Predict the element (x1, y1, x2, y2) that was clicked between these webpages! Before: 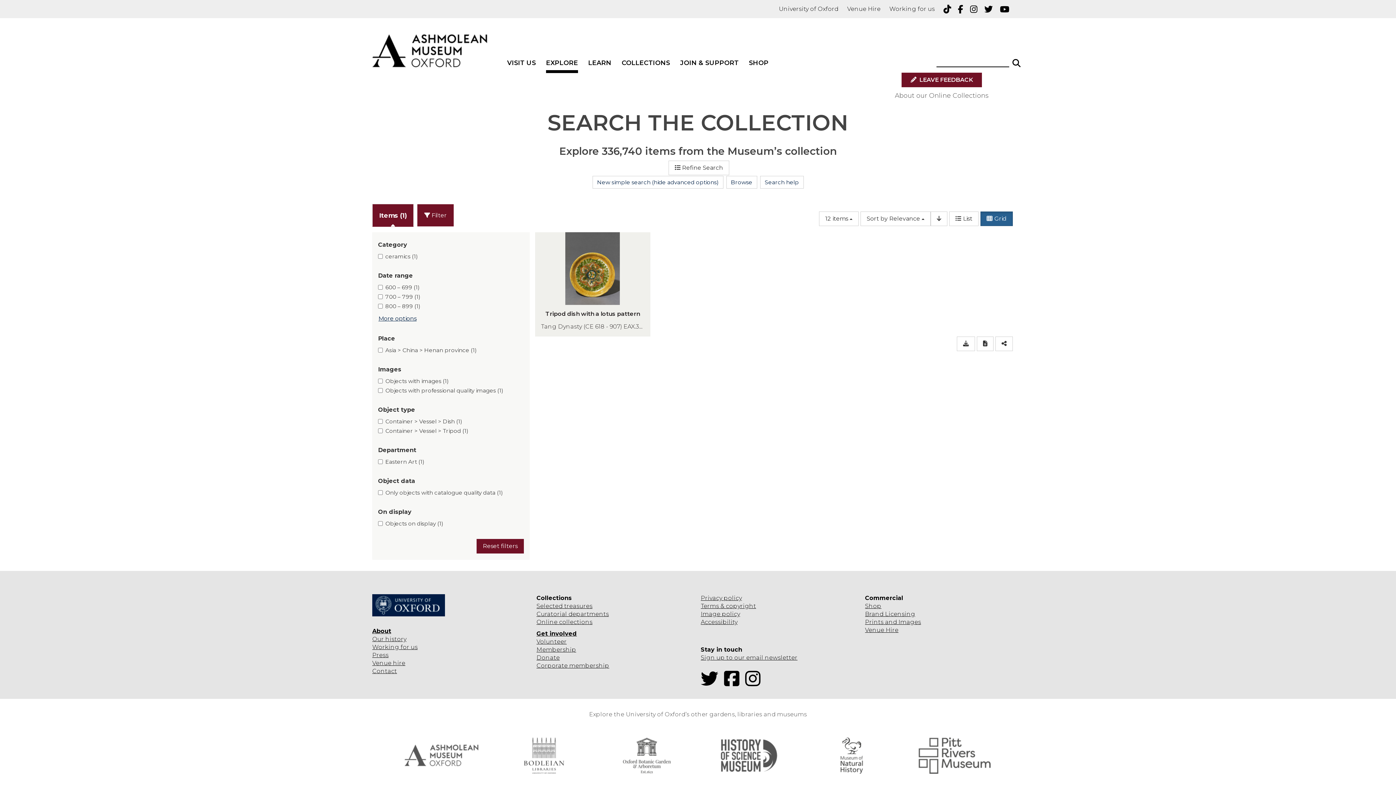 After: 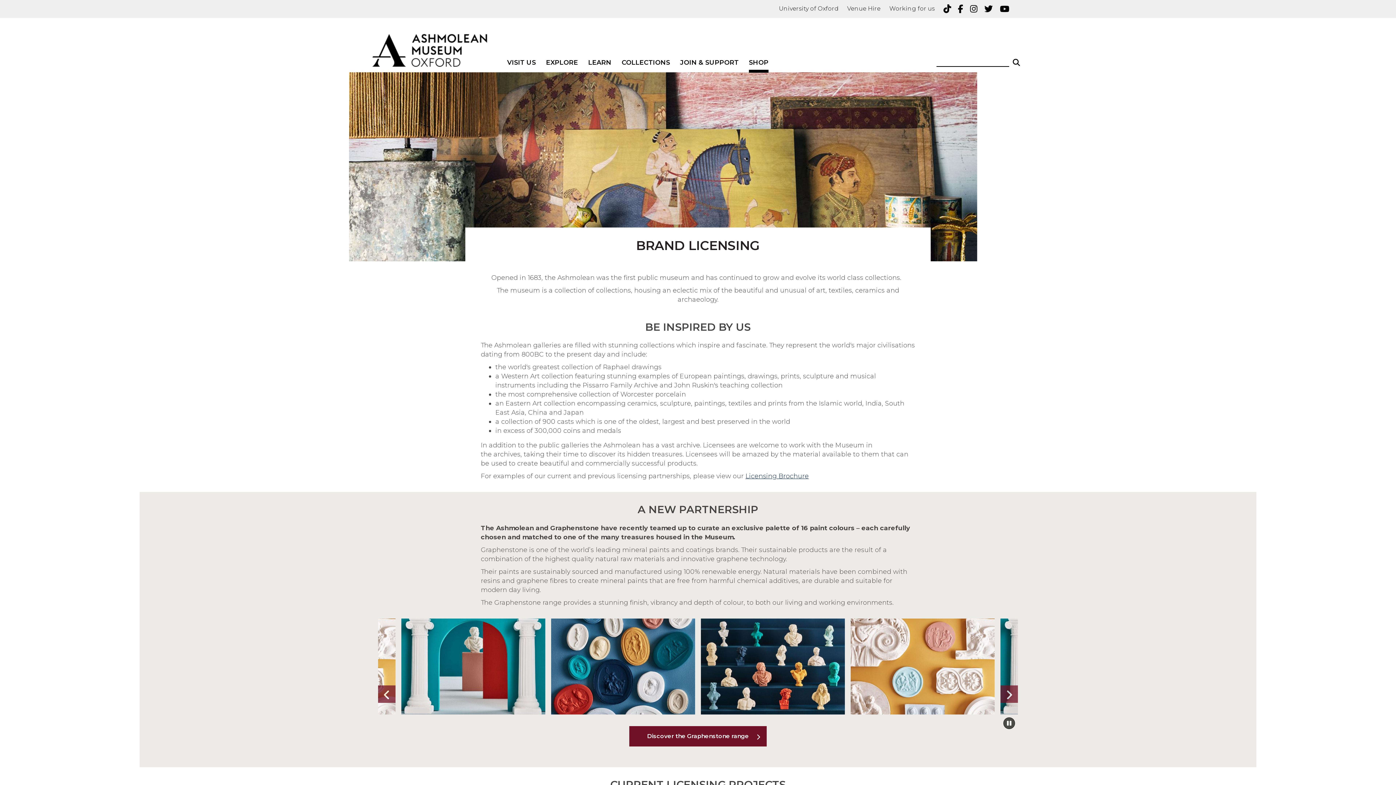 Action: bbox: (865, 580, 915, 587) label: Brand Licensing